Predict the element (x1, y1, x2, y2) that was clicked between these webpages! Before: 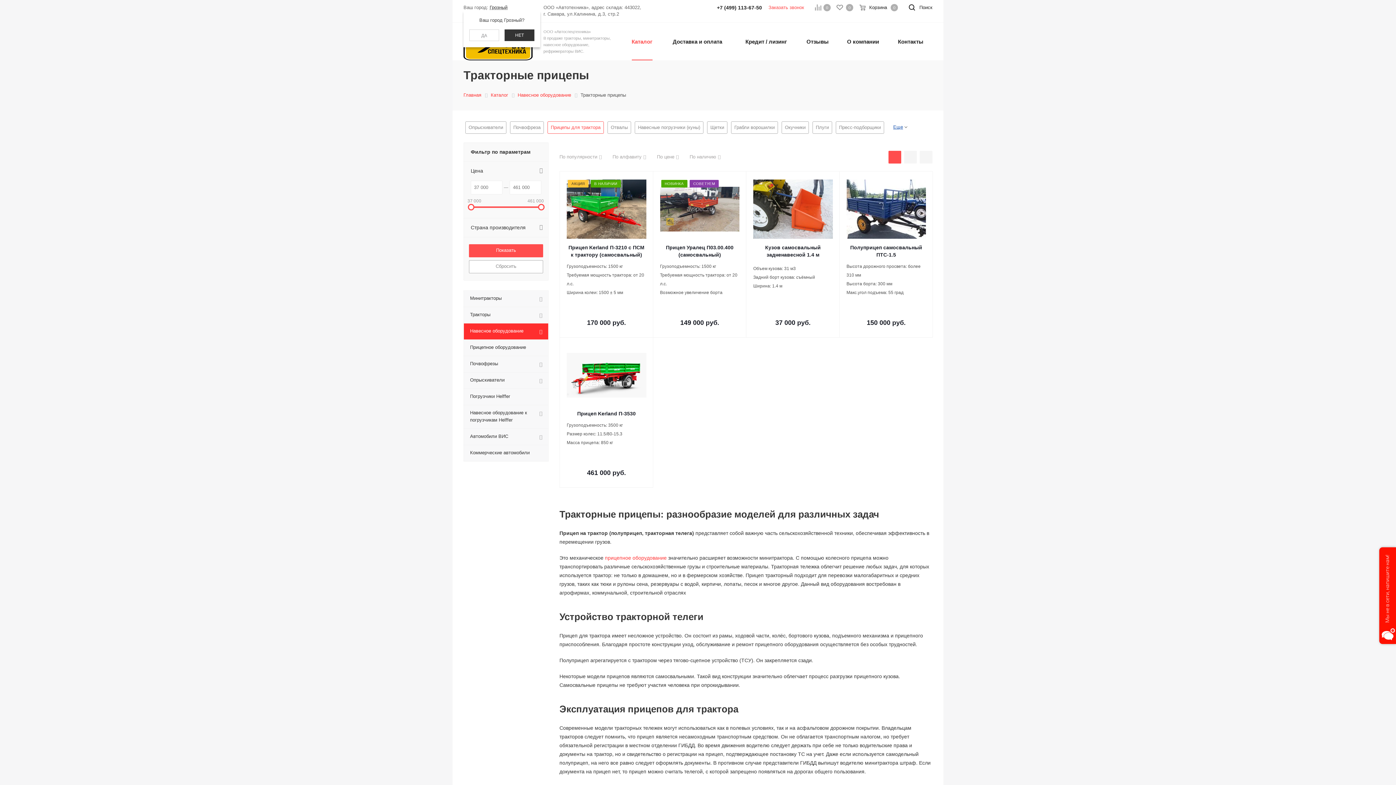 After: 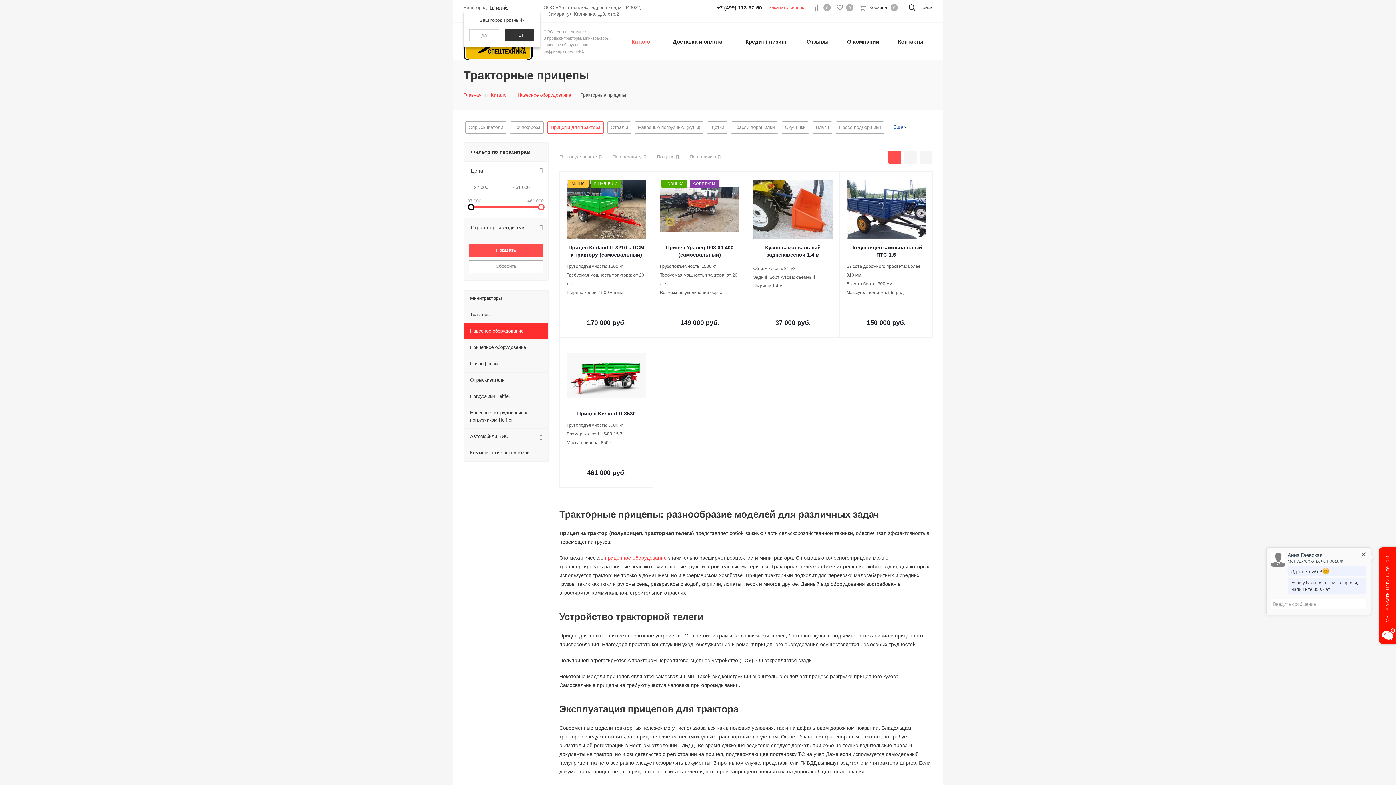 Action: bbox: (468, 203, 474, 210)